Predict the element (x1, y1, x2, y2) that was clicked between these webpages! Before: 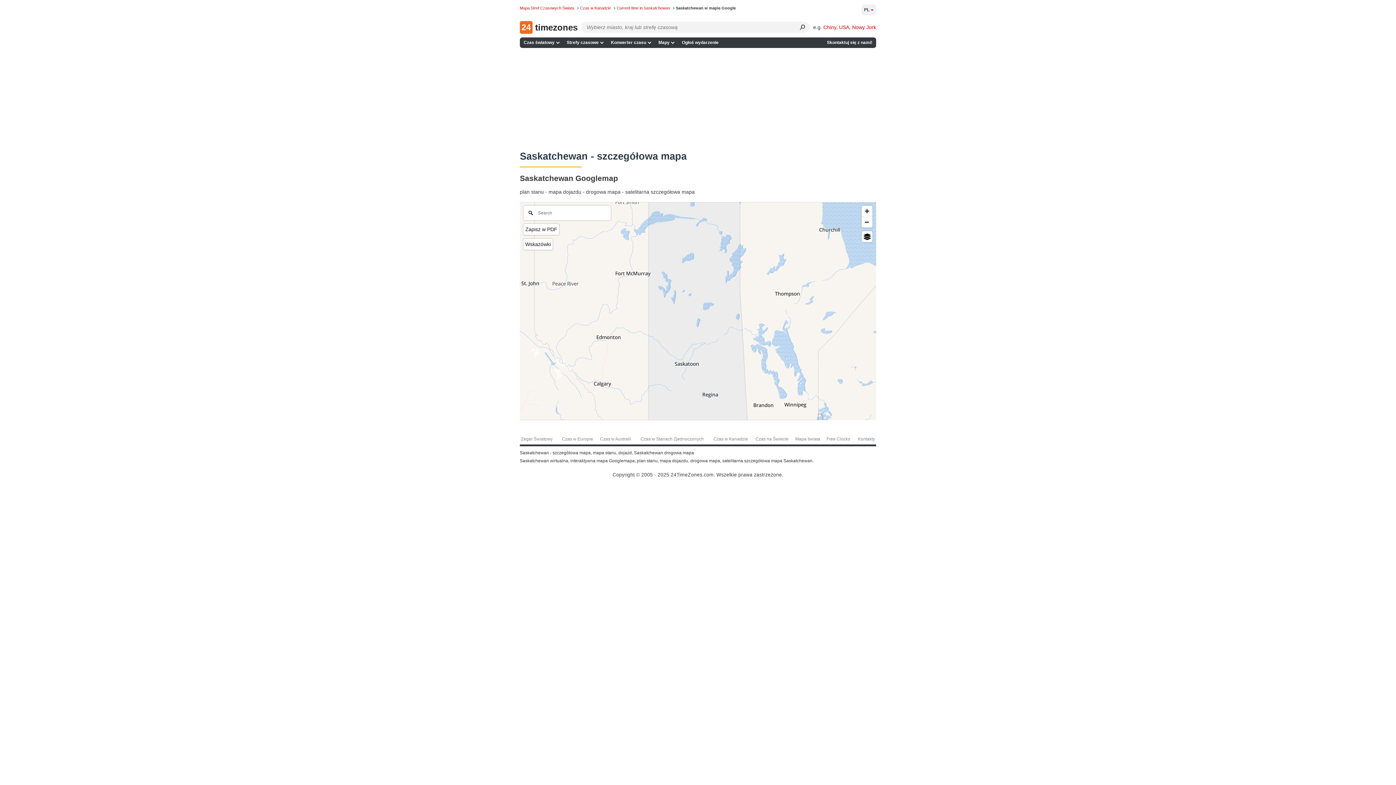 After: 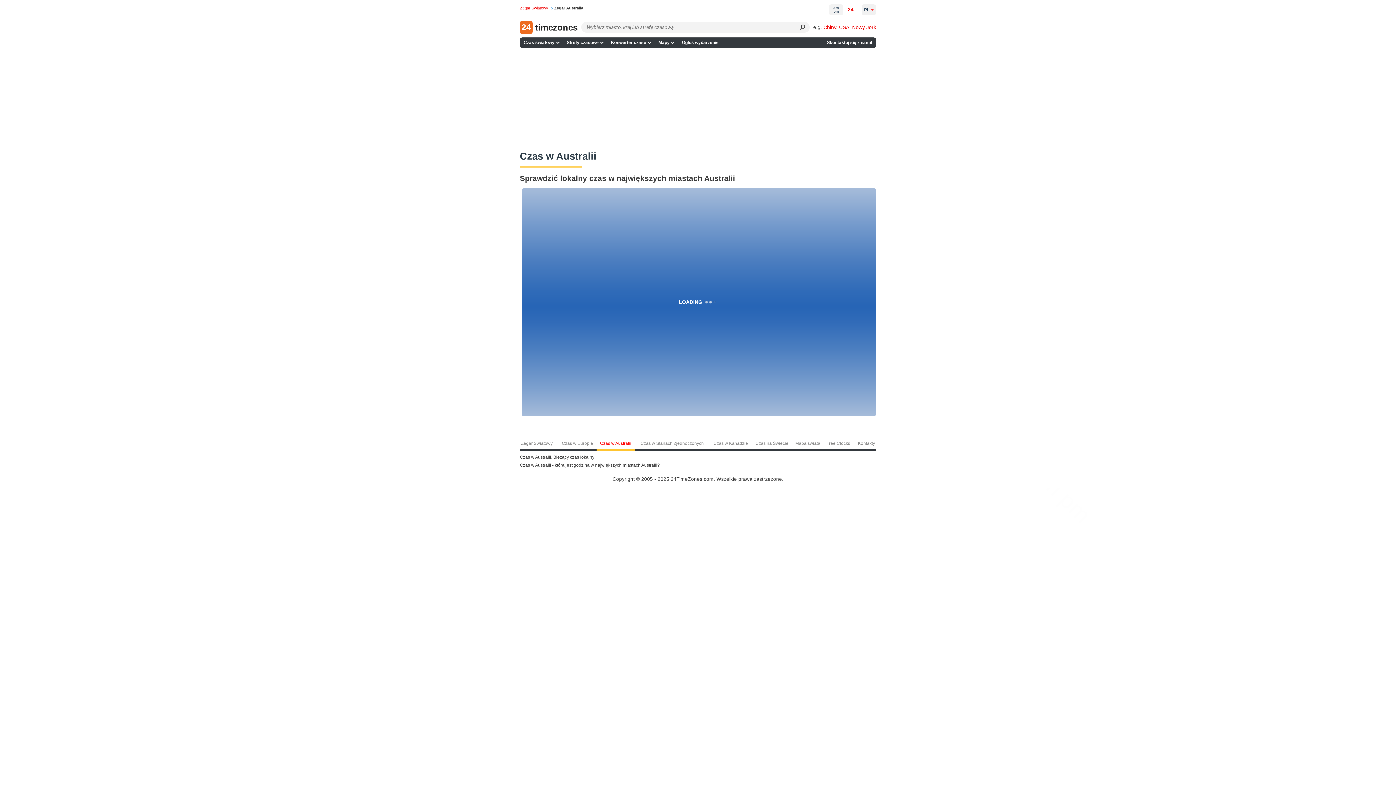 Action: bbox: (596, 434, 634, 446) label: Czas w Australii